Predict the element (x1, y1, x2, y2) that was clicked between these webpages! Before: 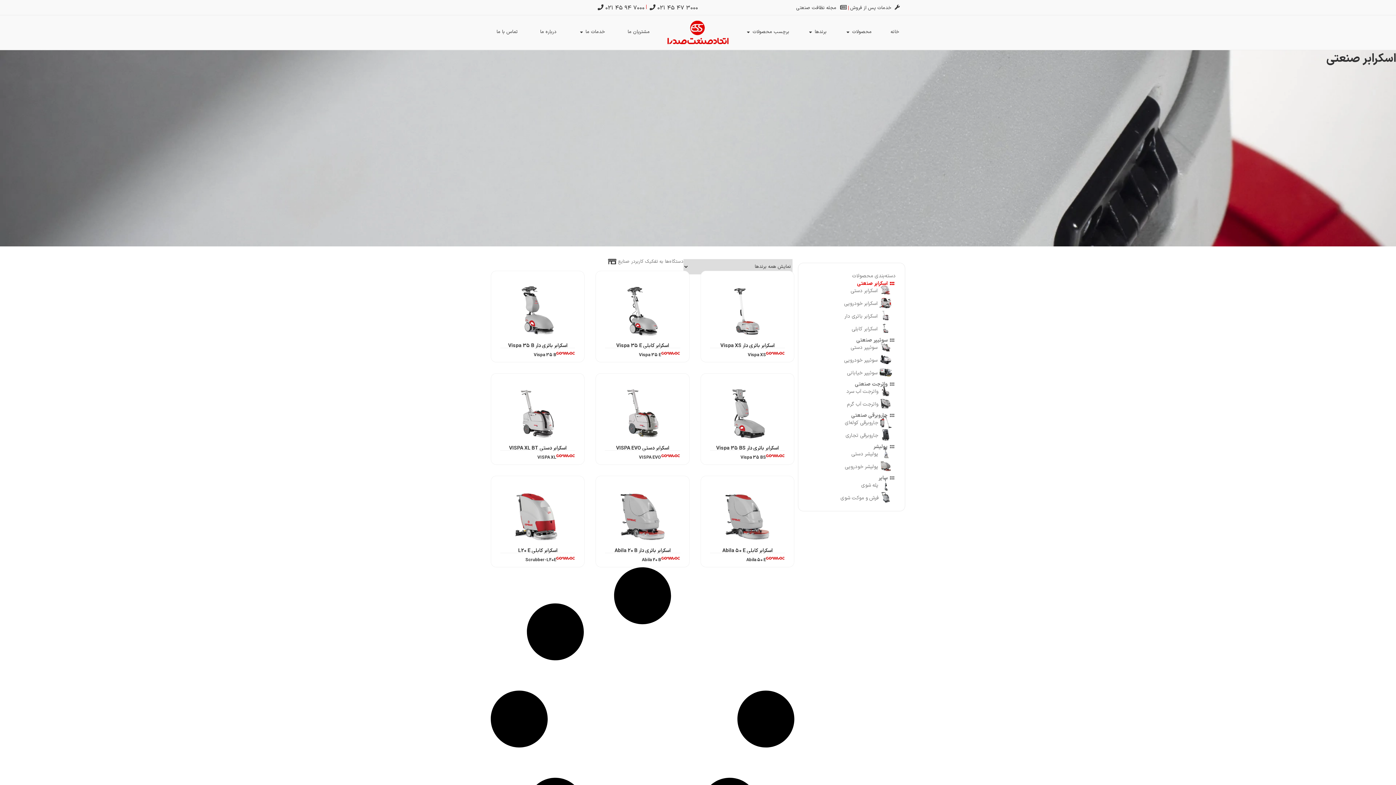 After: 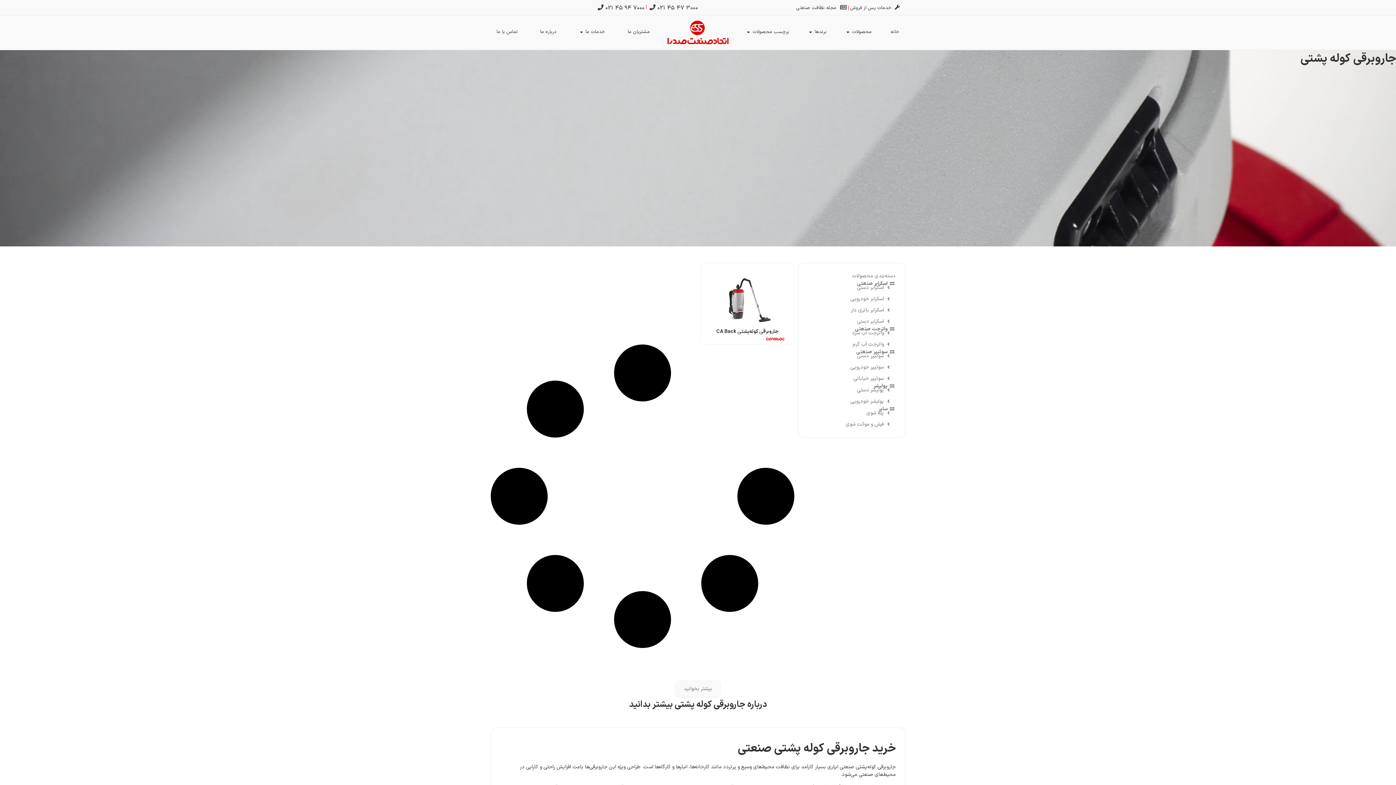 Action: label: جاروبرقی کوله‌ای bbox: (807, 416, 892, 426)